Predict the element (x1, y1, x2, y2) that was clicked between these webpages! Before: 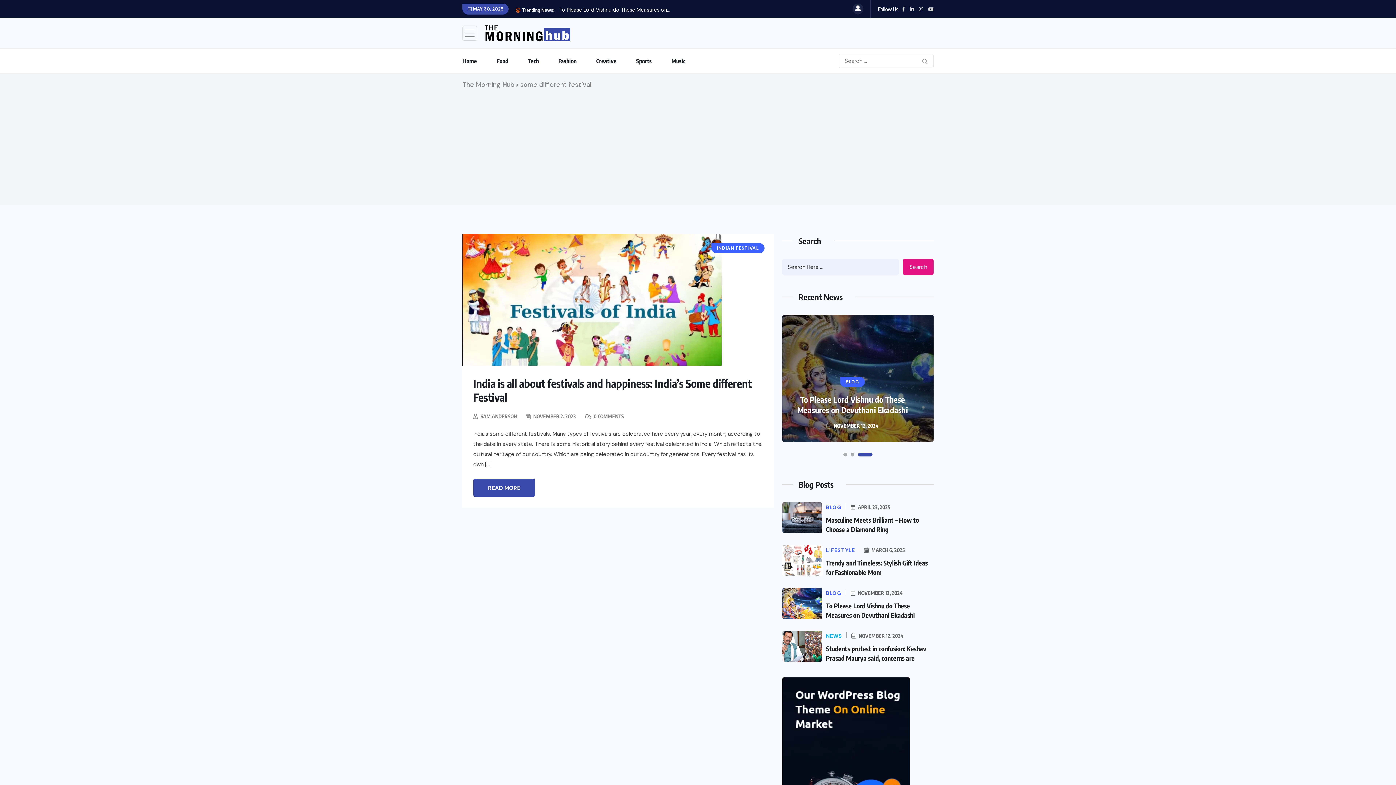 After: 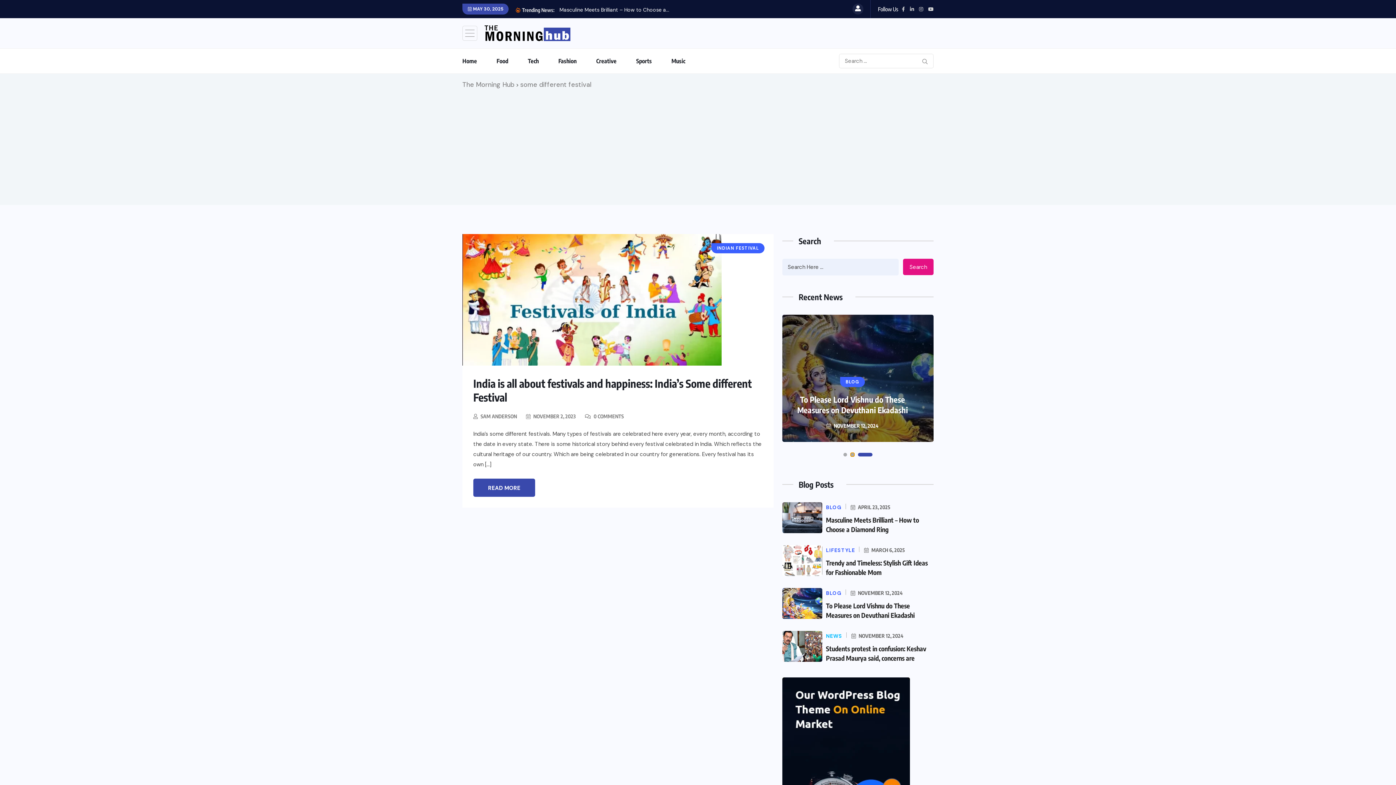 Action: bbox: (861, 453, 865, 456)